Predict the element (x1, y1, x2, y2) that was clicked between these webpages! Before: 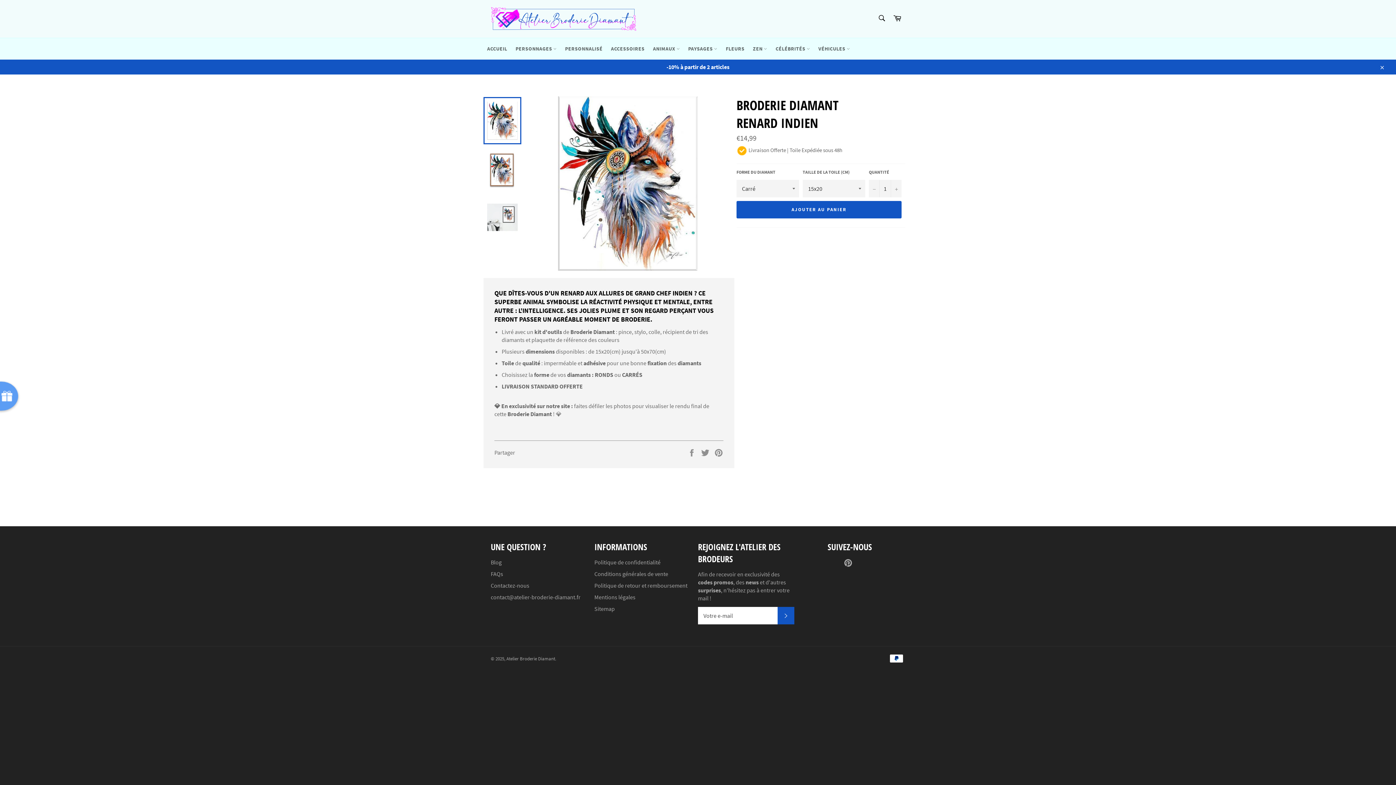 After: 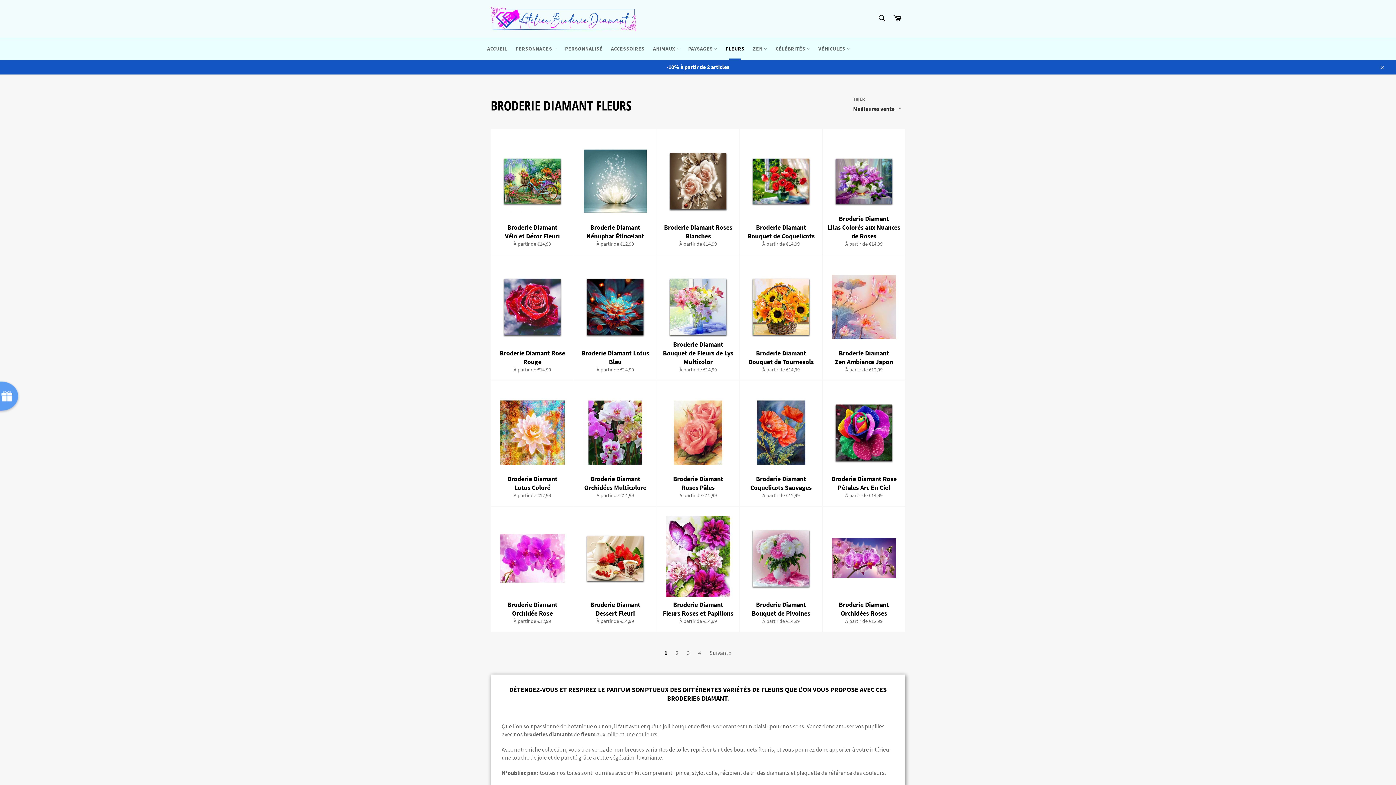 Action: label: FLEURS bbox: (722, 38, 748, 59)